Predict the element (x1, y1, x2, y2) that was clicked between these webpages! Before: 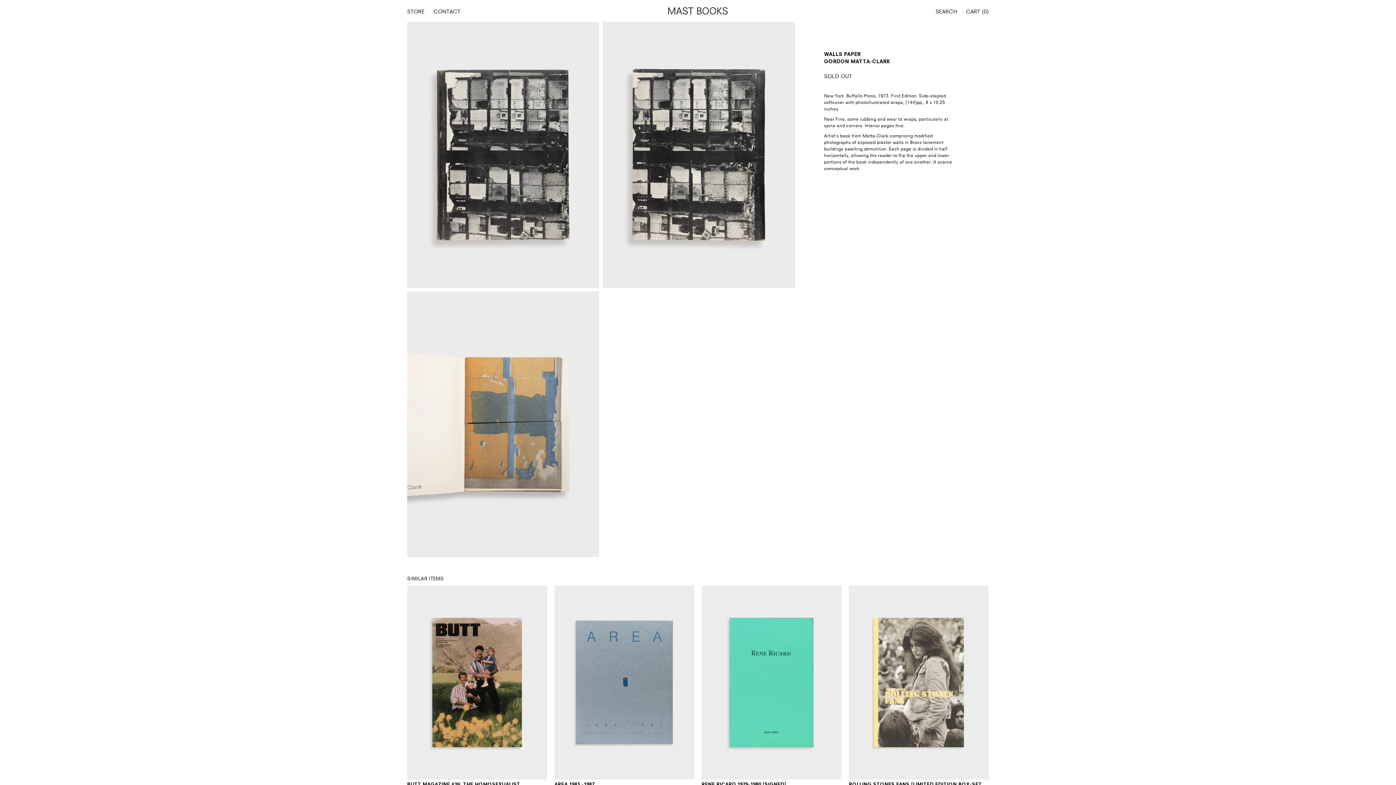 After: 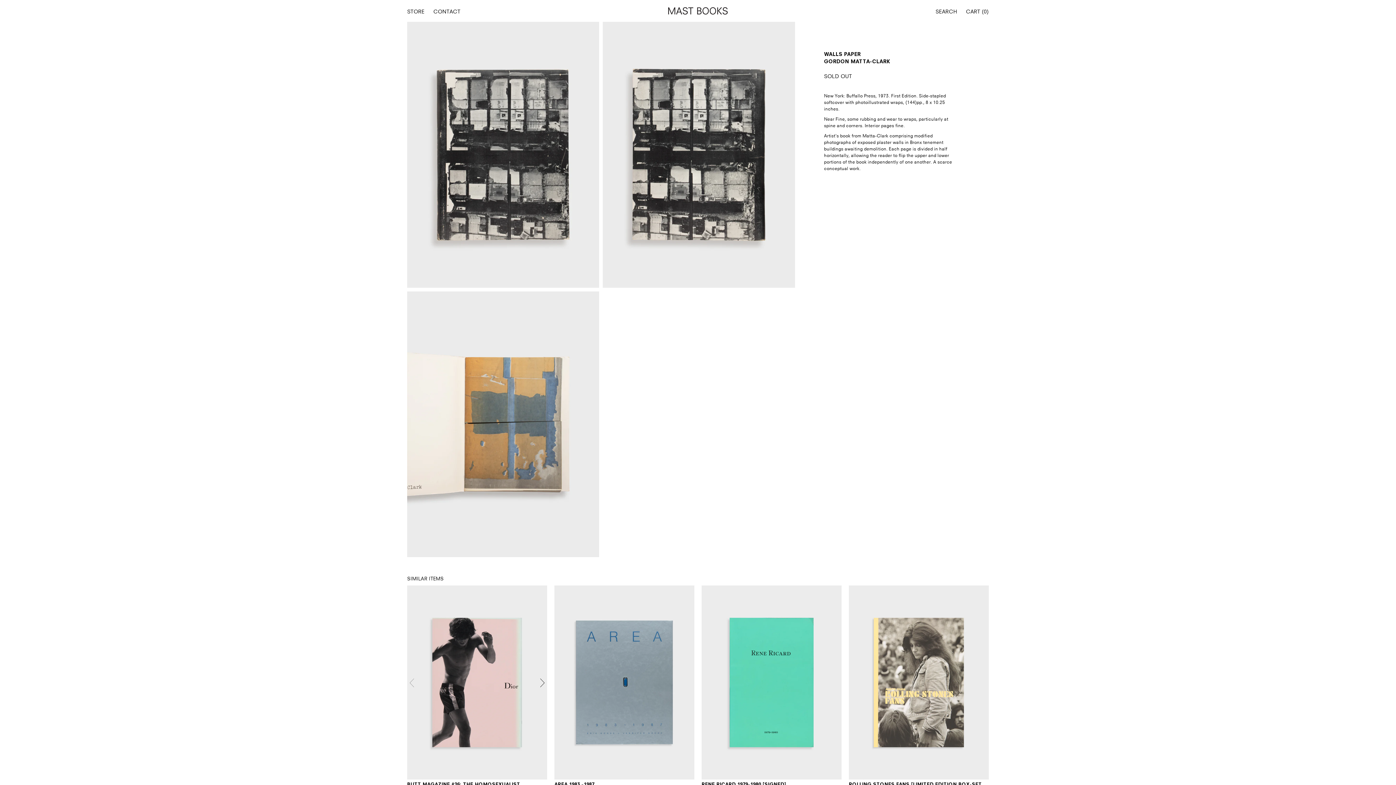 Action: bbox: (519, 585, 547, 779) label: Next